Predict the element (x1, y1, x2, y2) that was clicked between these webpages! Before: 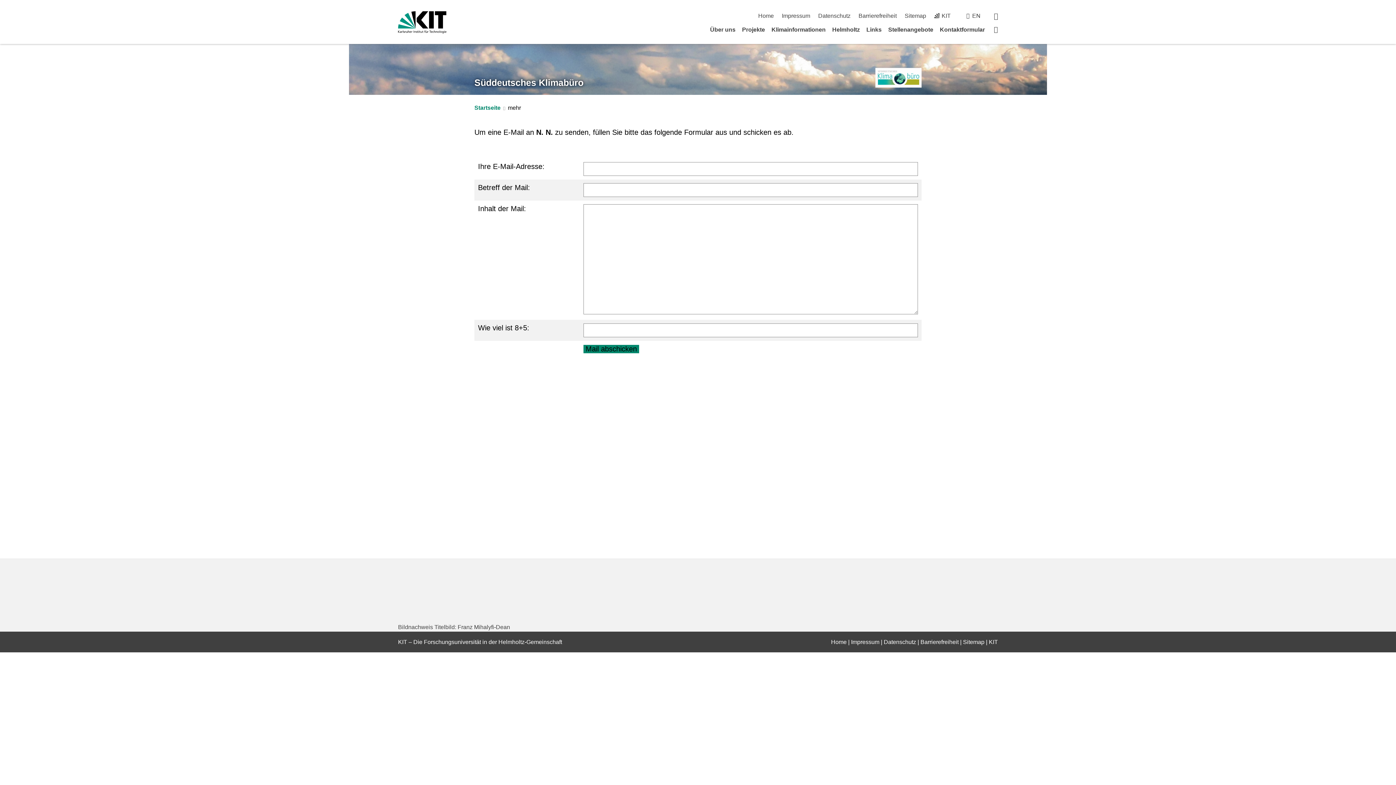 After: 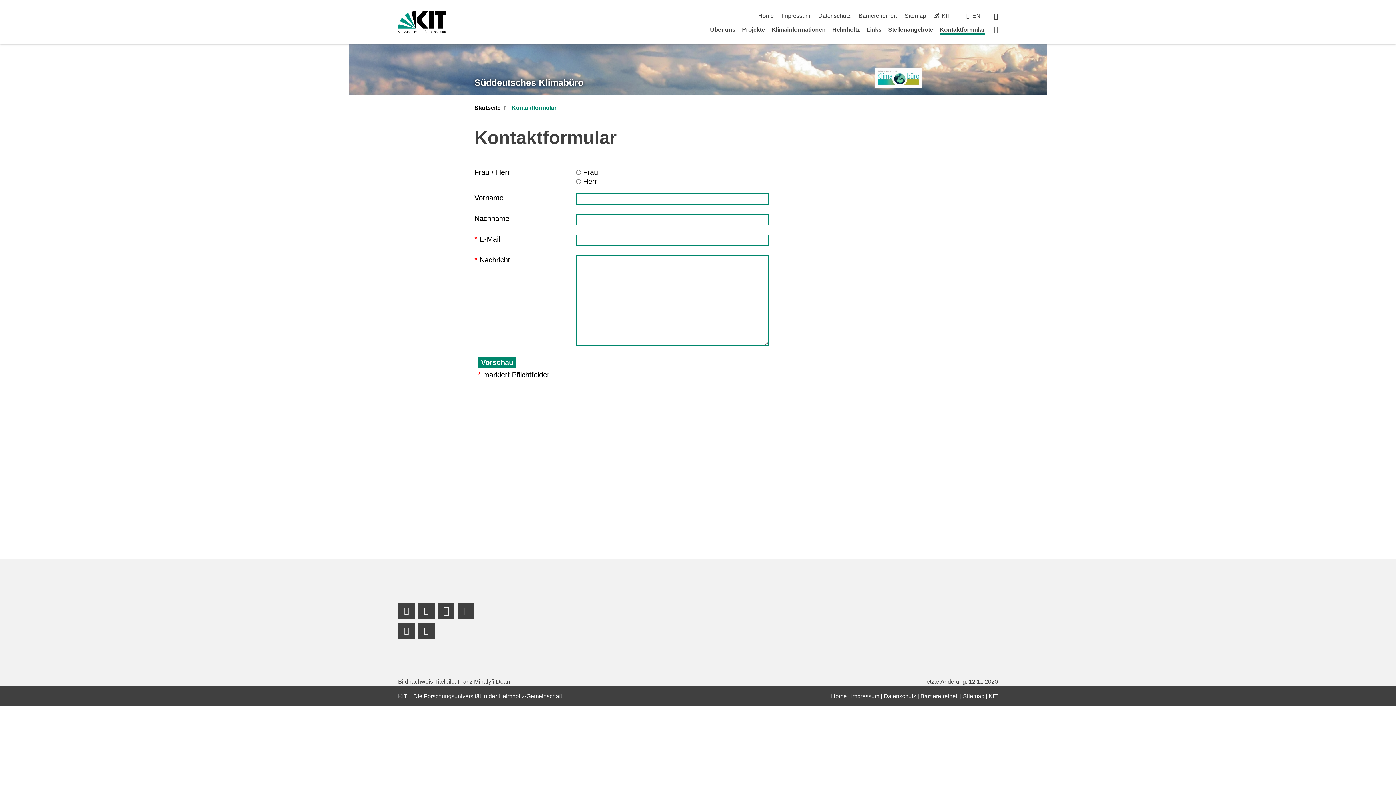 Action: label: Kontaktformular bbox: (940, 26, 985, 32)